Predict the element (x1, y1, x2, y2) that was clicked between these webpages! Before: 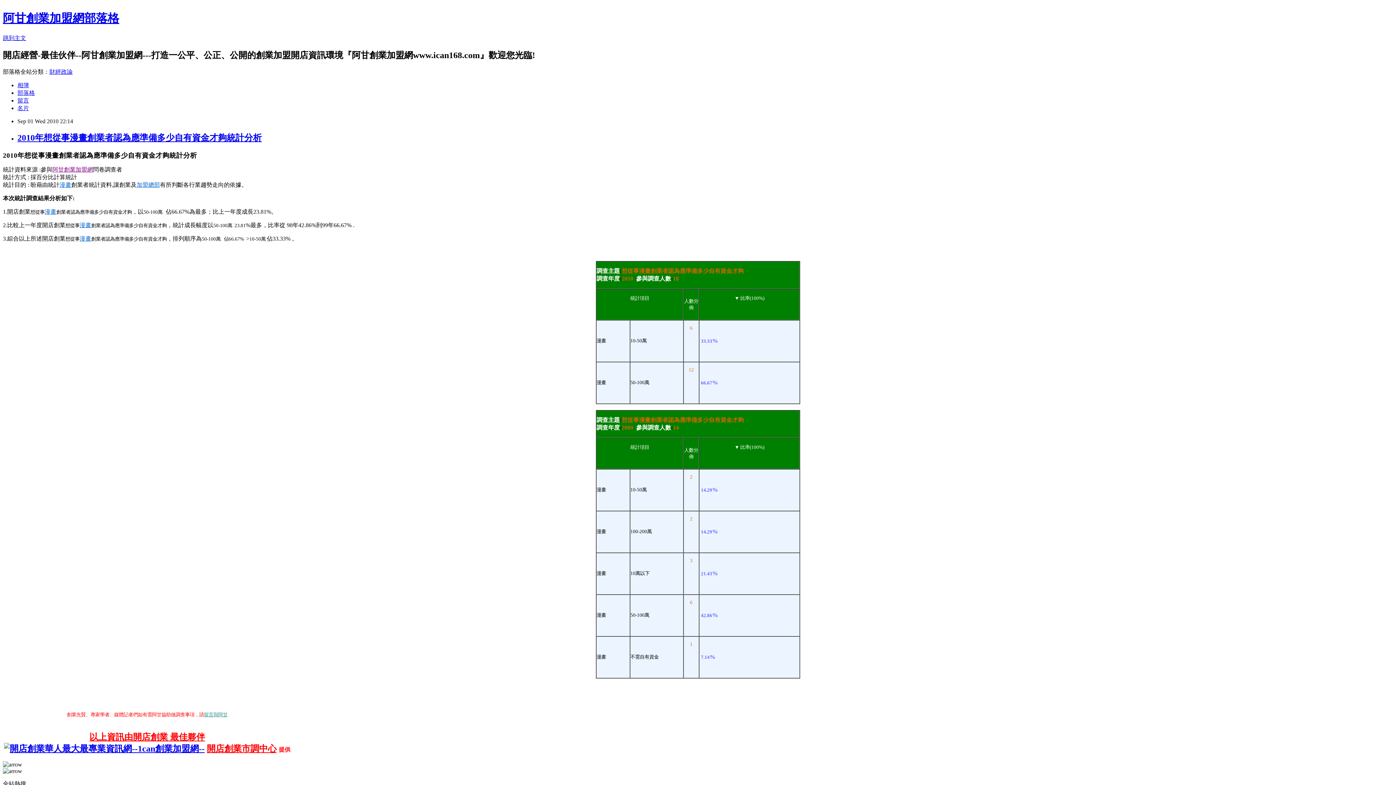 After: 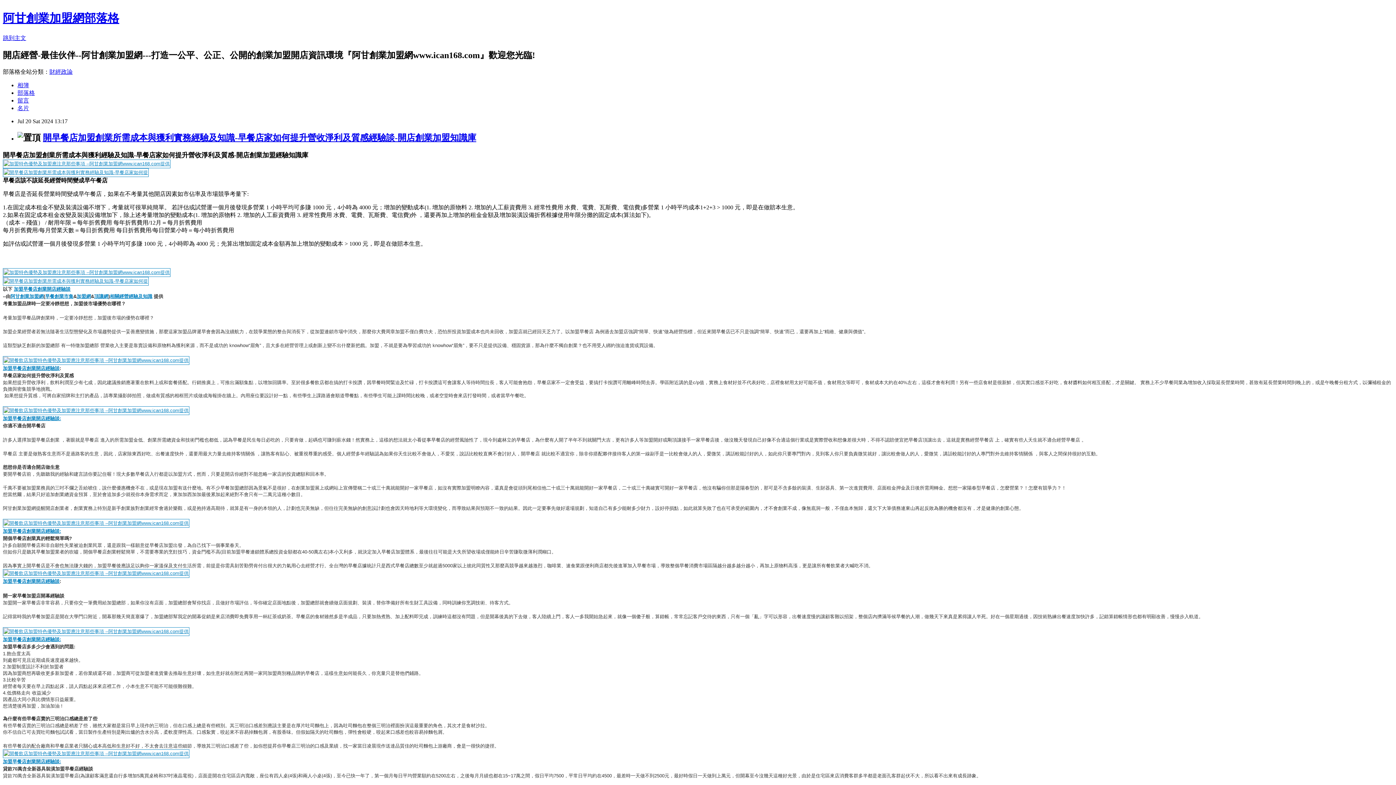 Action: bbox: (2, 11, 119, 24) label: 阿甘創業加盟網部落格